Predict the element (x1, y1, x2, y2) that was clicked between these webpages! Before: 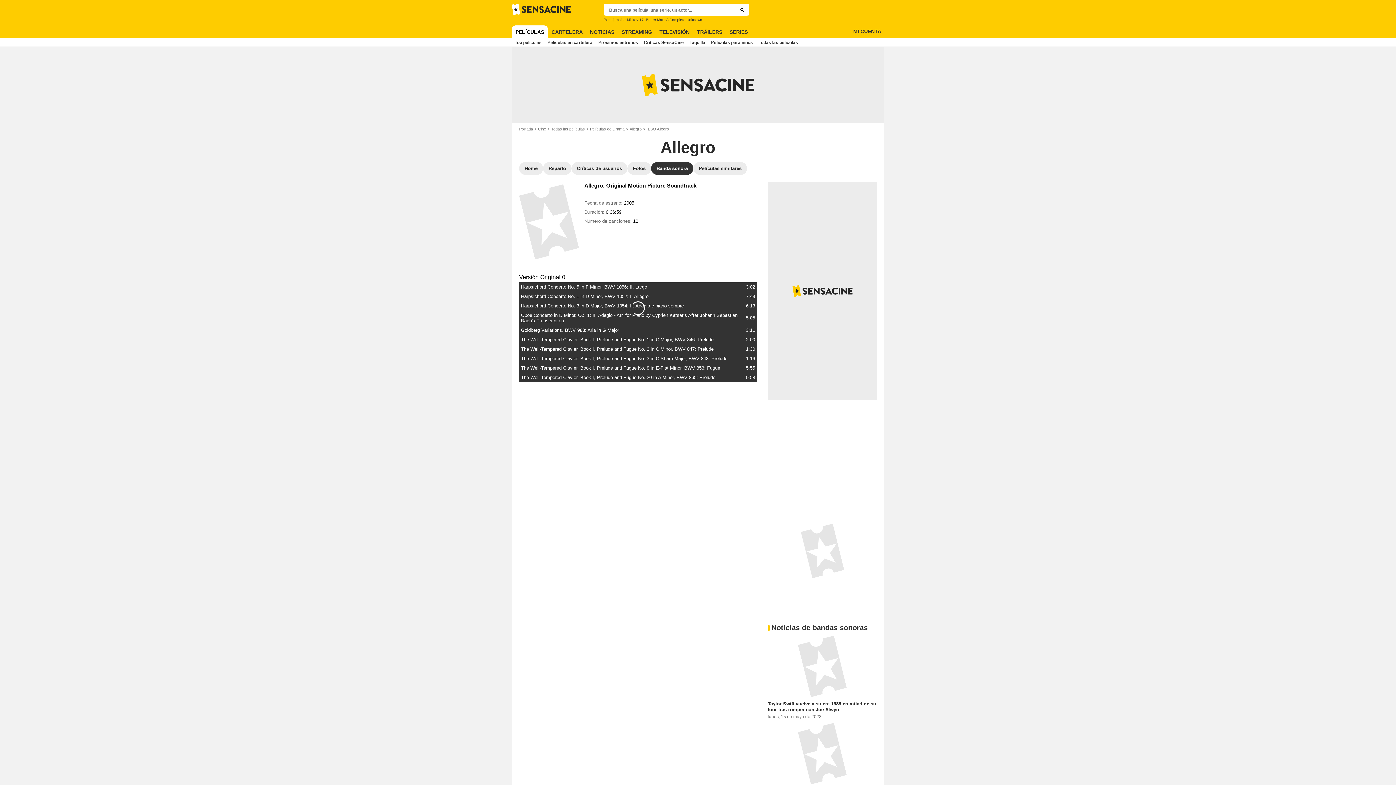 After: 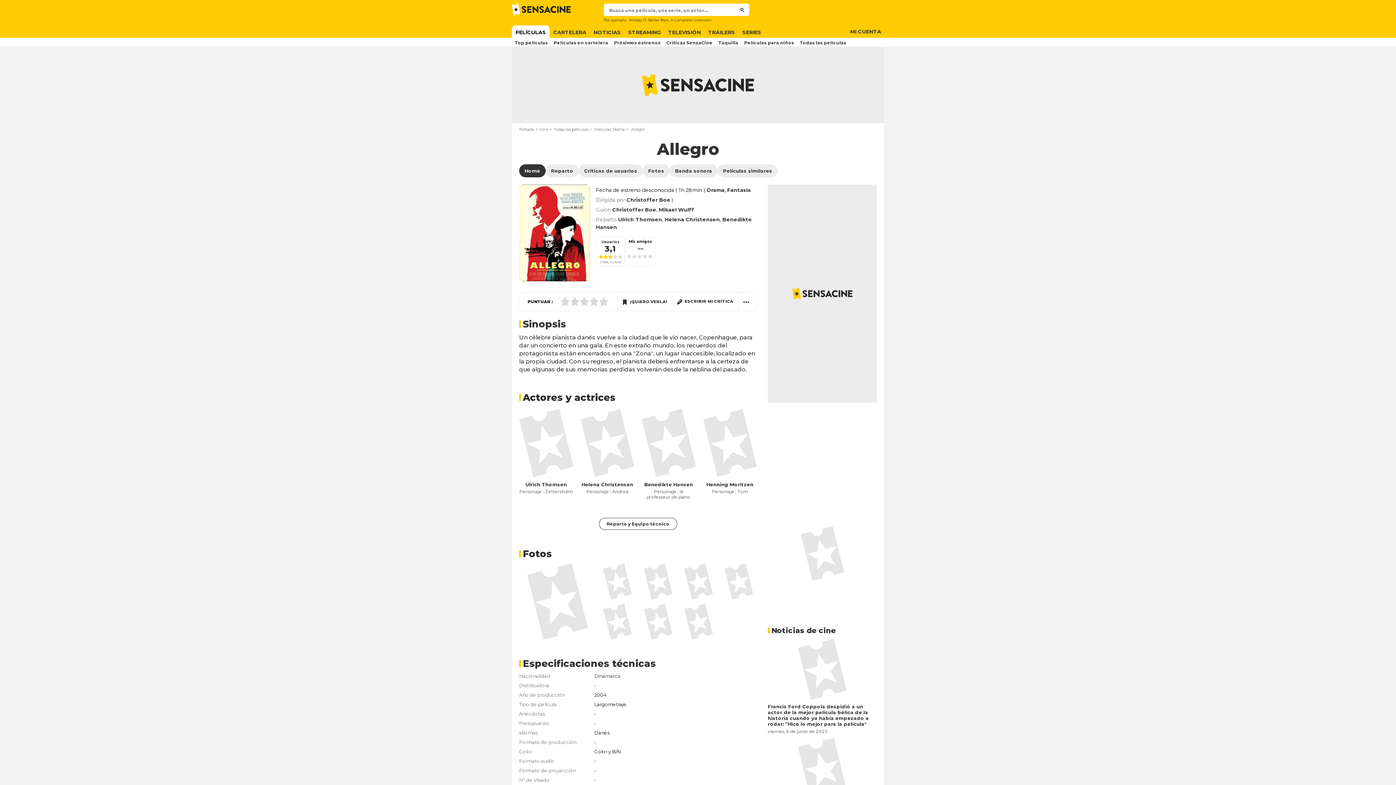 Action: label: Allegro bbox: (629, 126, 646, 131)